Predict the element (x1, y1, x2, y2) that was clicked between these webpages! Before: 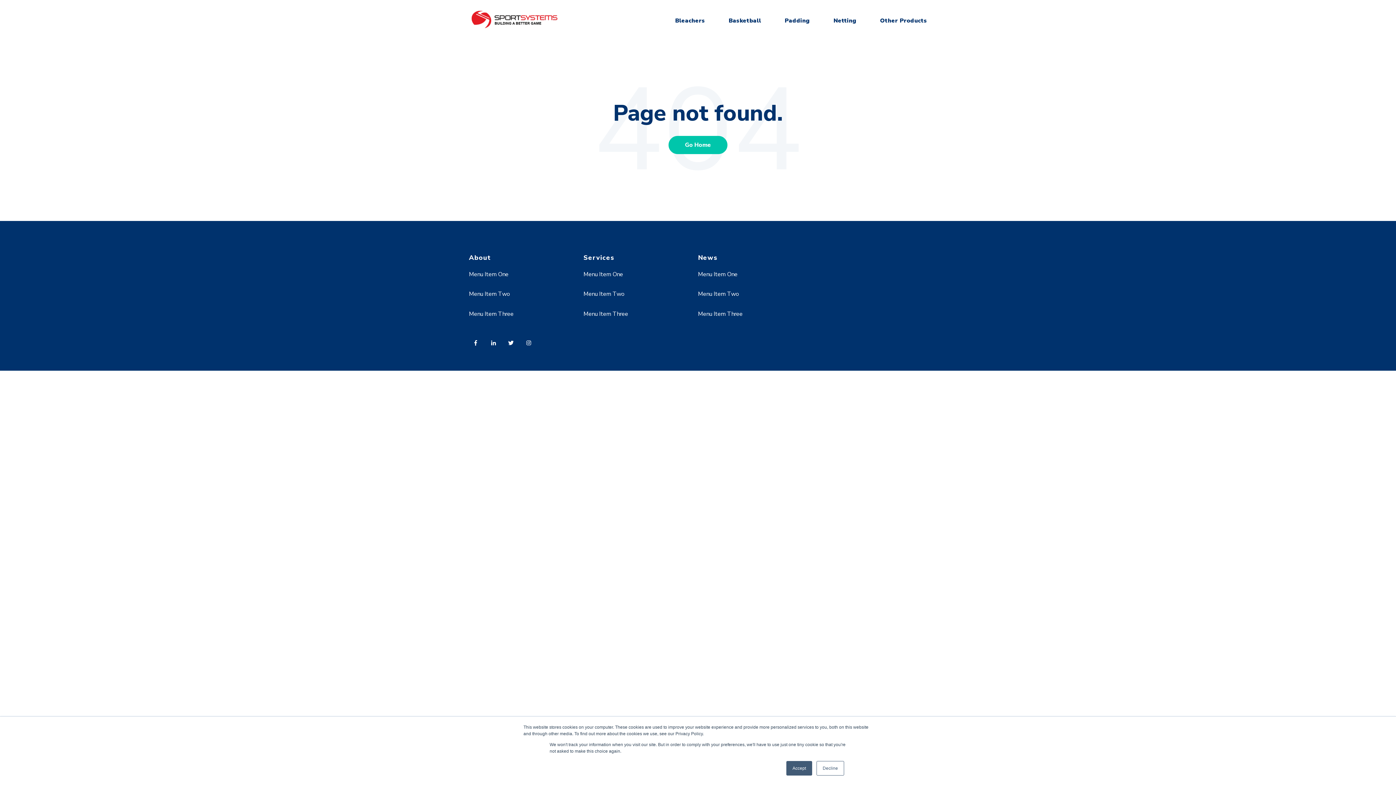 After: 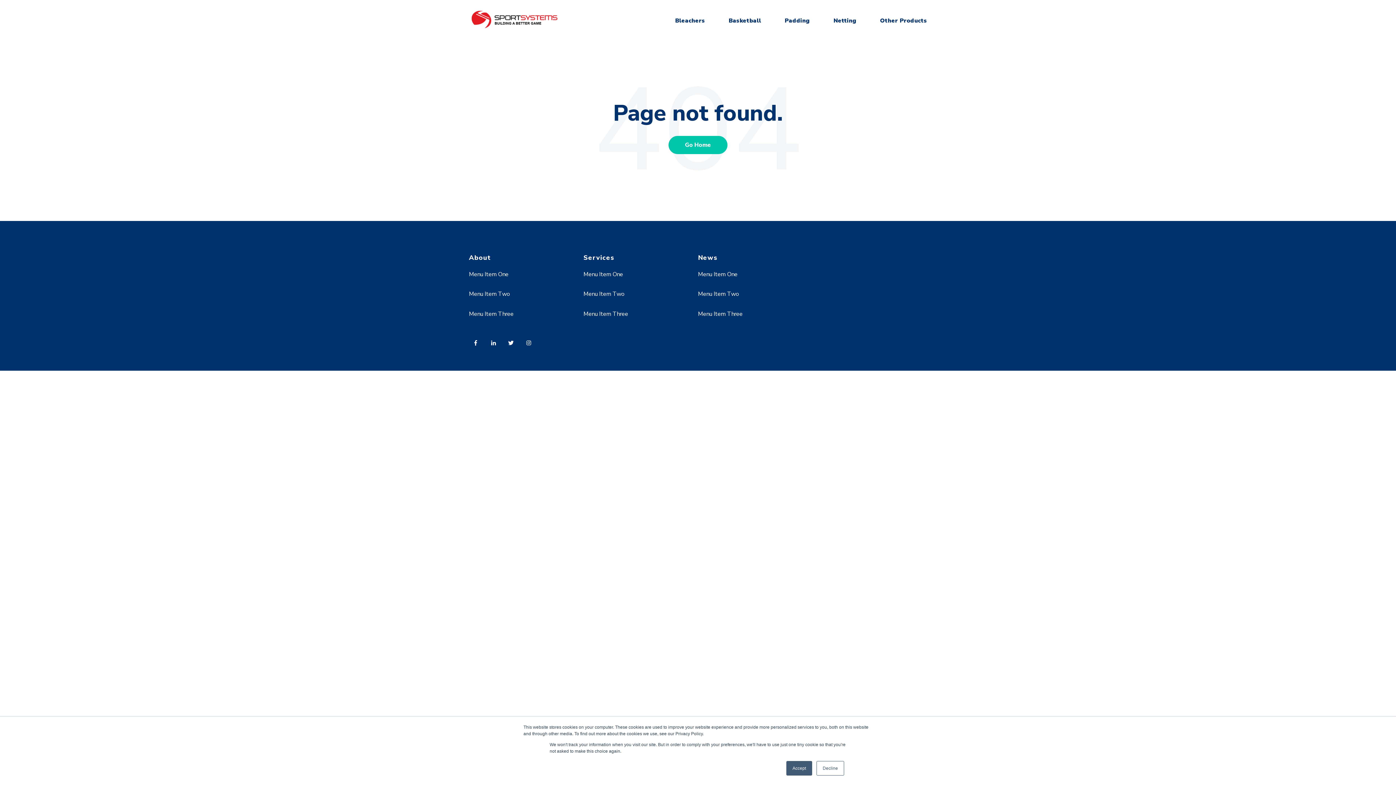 Action: bbox: (583, 290, 624, 298) label: Menu Item Two